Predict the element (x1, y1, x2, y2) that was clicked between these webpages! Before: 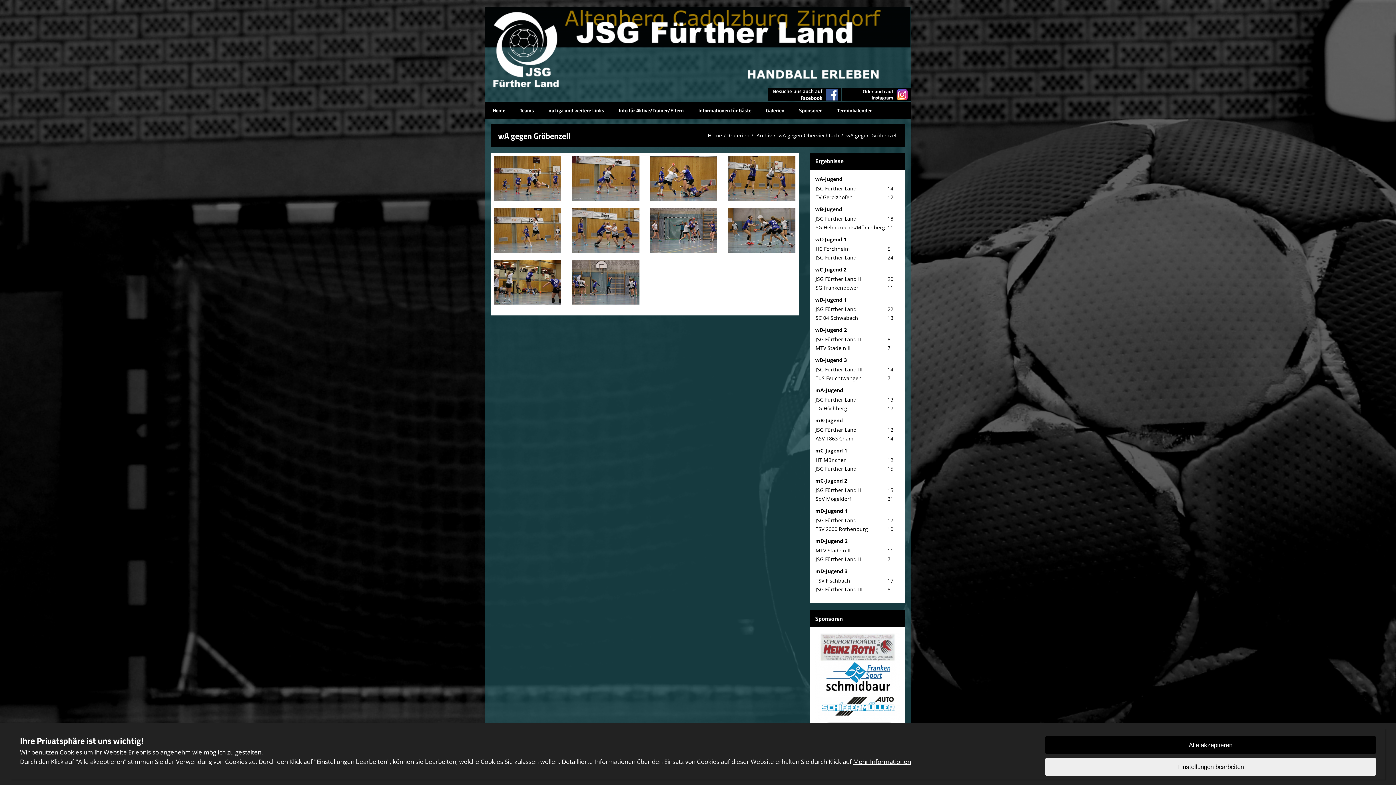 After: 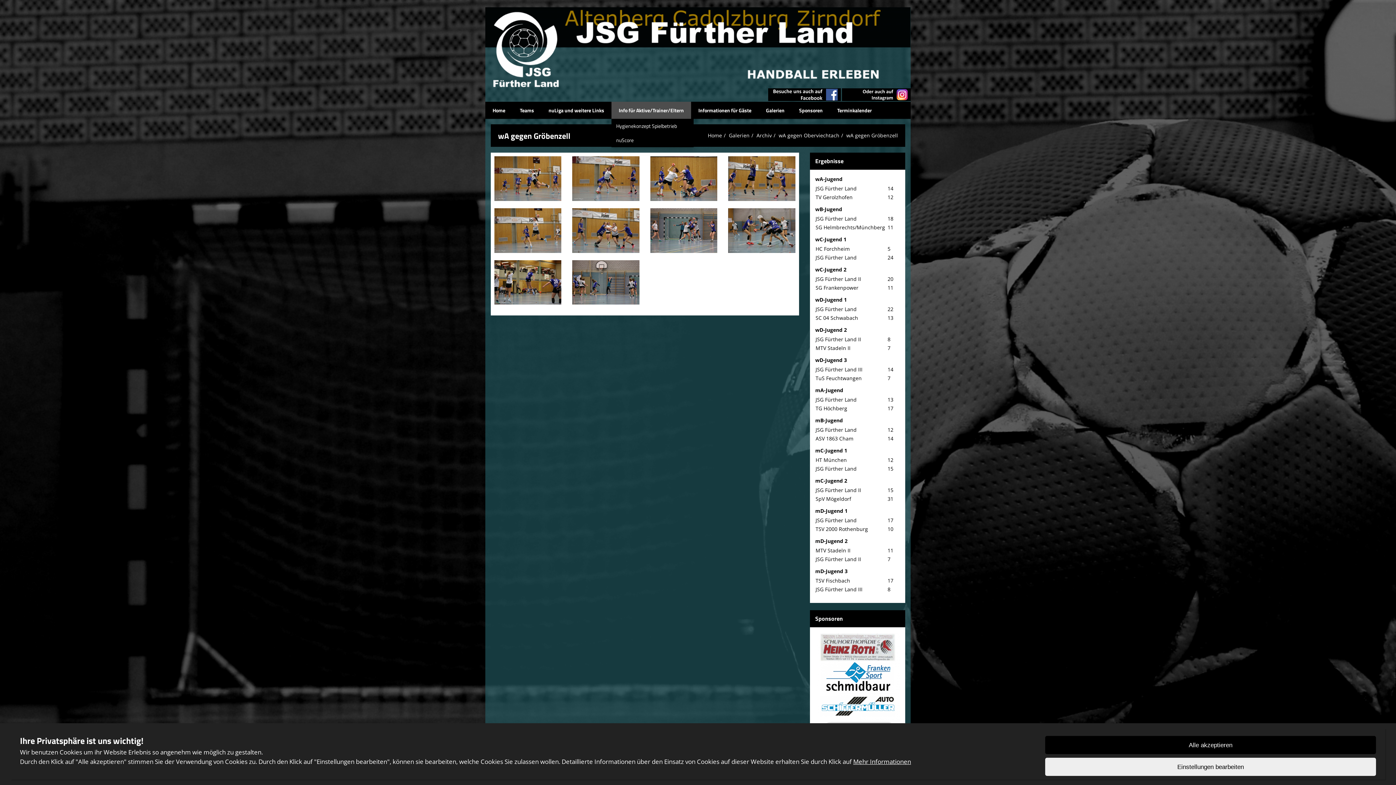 Action: bbox: (611, 101, 691, 118) label: Info für Aktive/Trainer/Eltern